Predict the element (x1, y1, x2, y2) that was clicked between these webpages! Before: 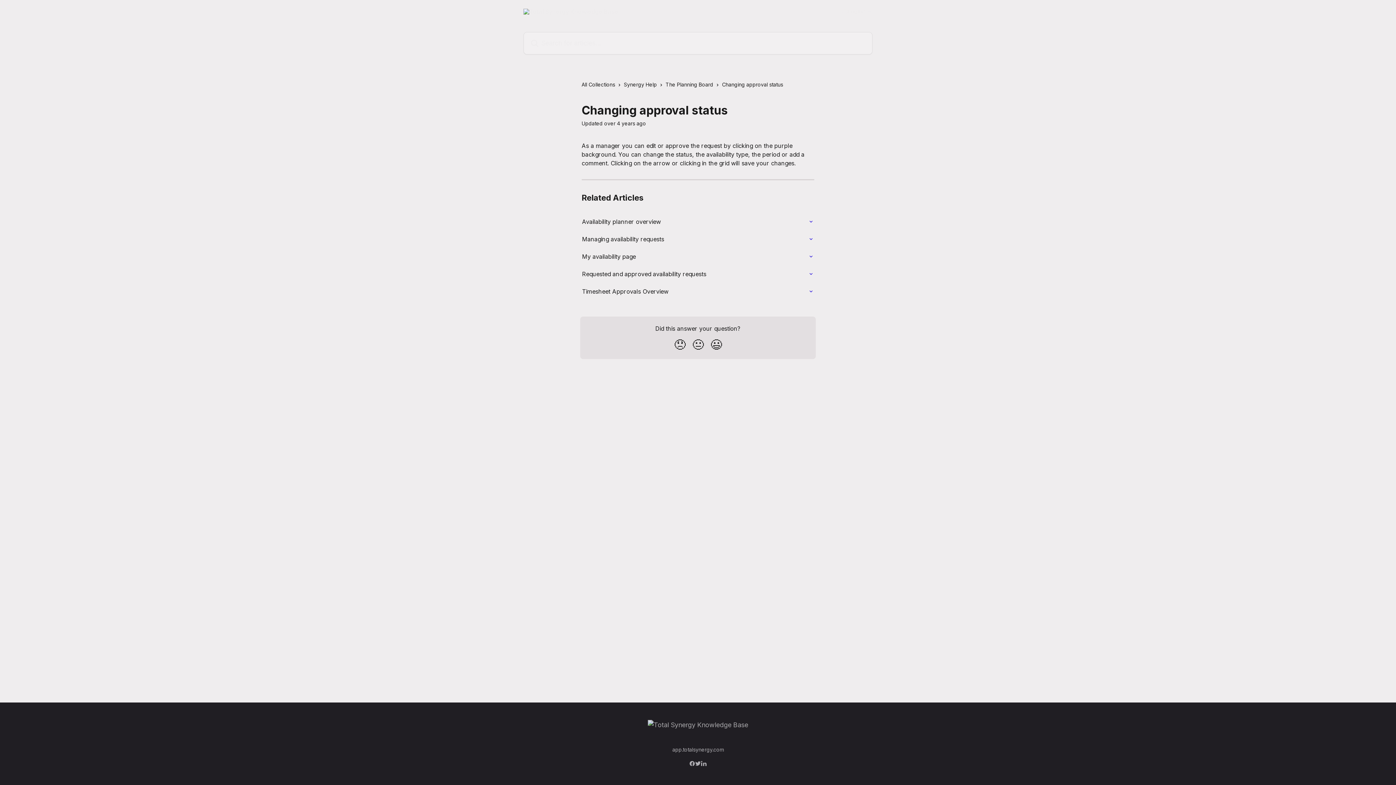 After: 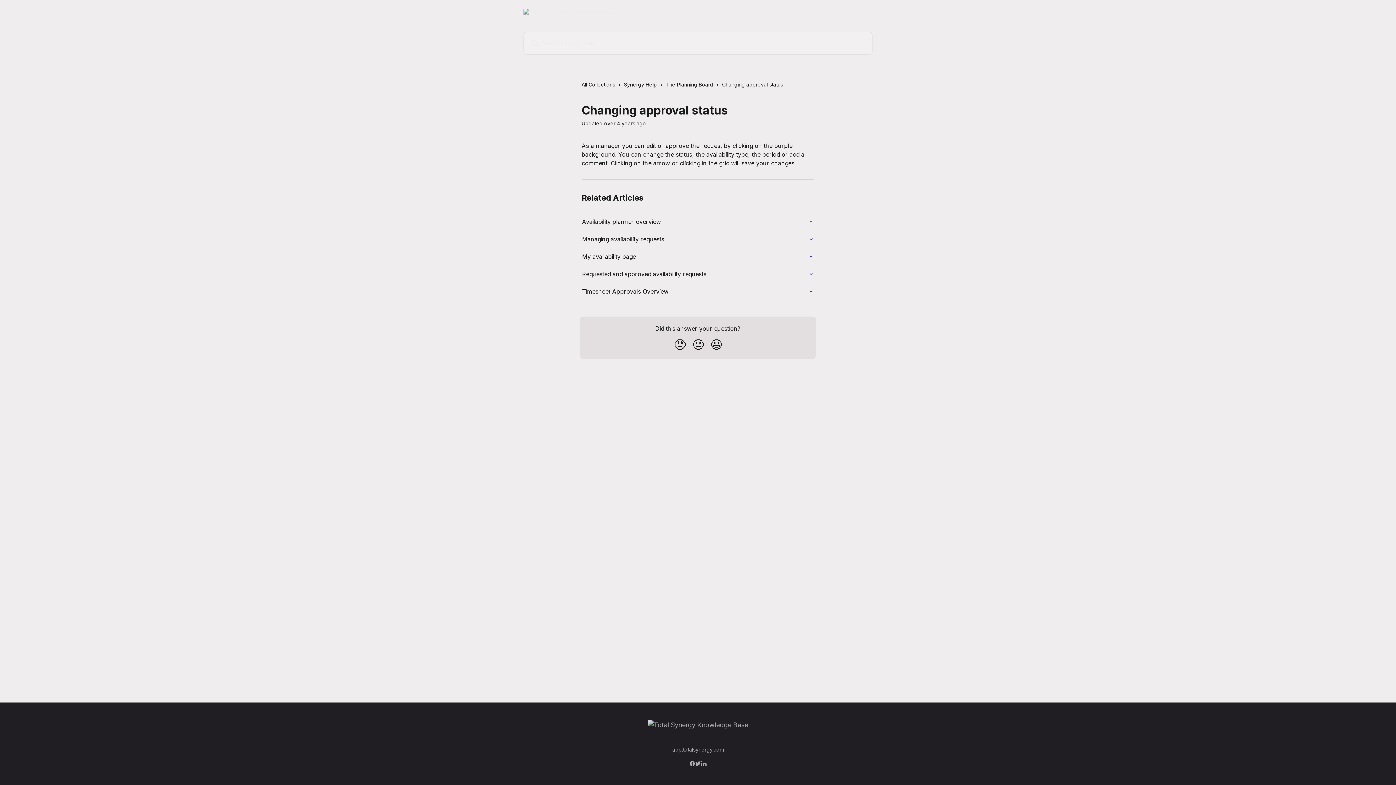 Action: bbox: (689, 760, 695, 766)